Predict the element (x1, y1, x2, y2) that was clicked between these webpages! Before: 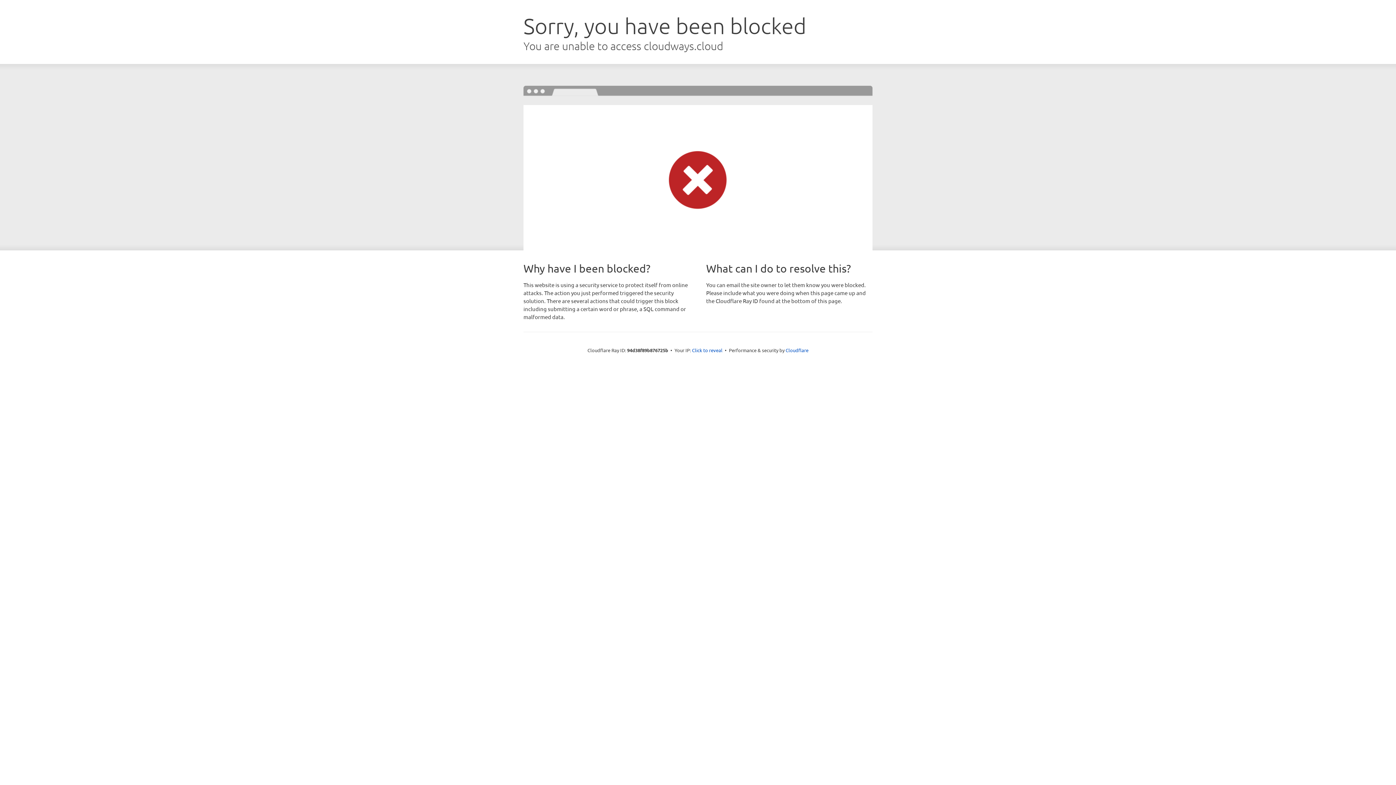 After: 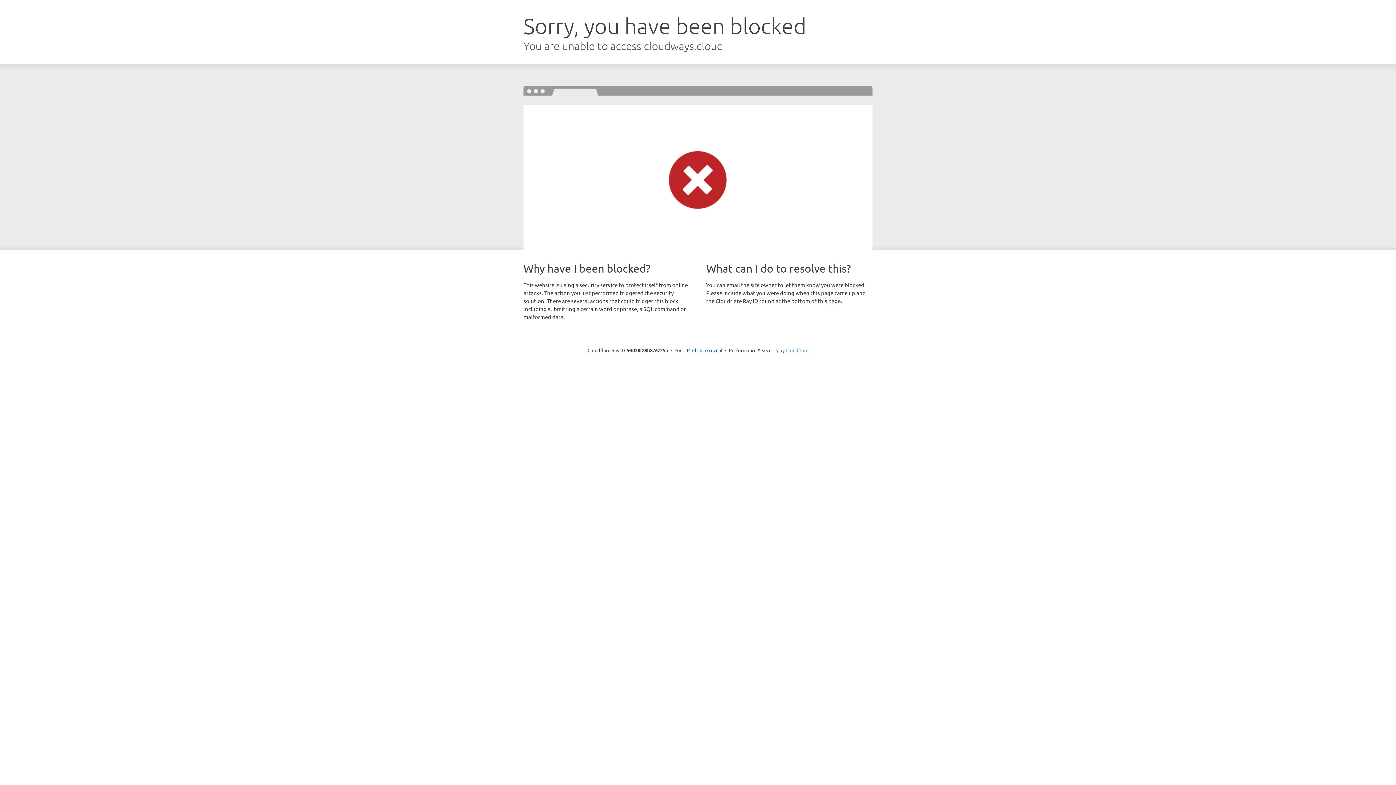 Action: label: Cloudflare bbox: (785, 347, 808, 353)